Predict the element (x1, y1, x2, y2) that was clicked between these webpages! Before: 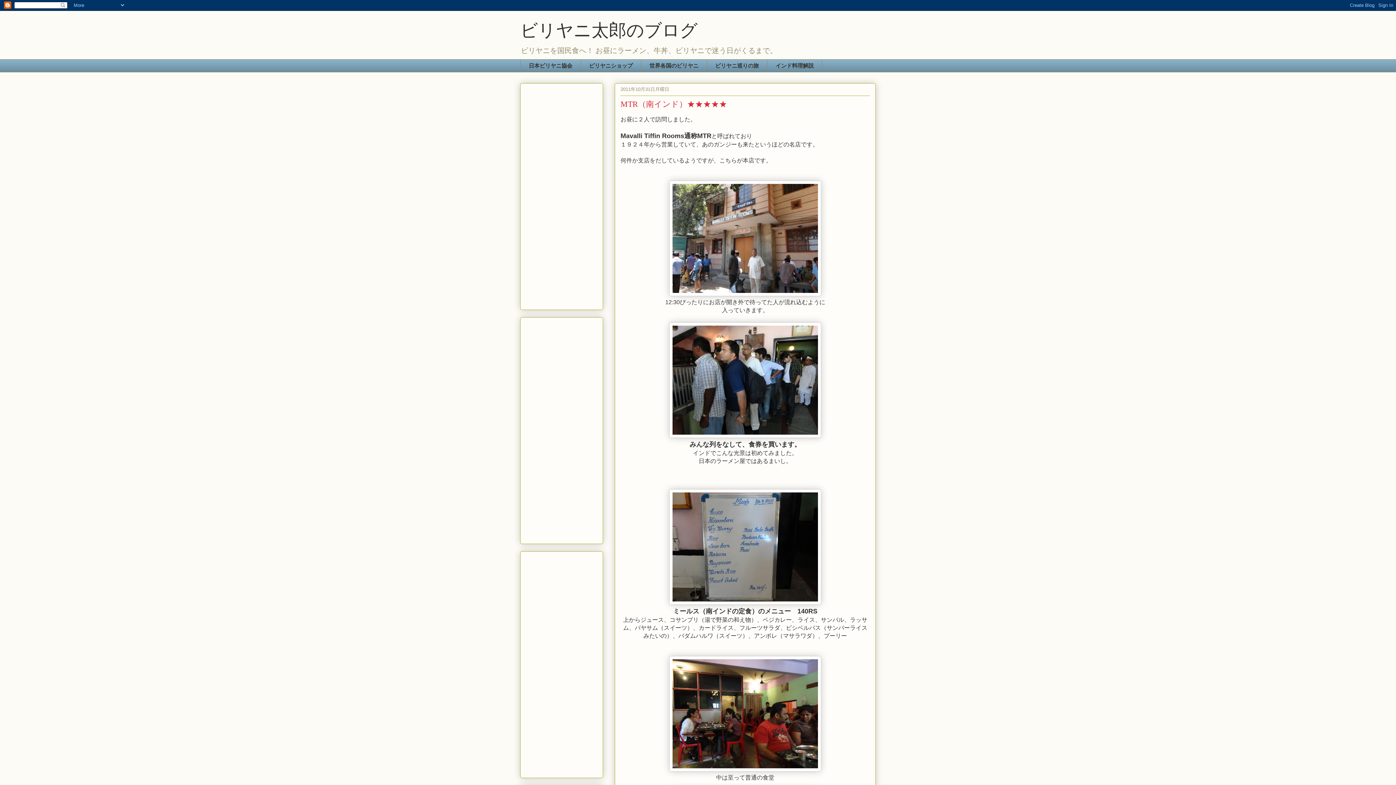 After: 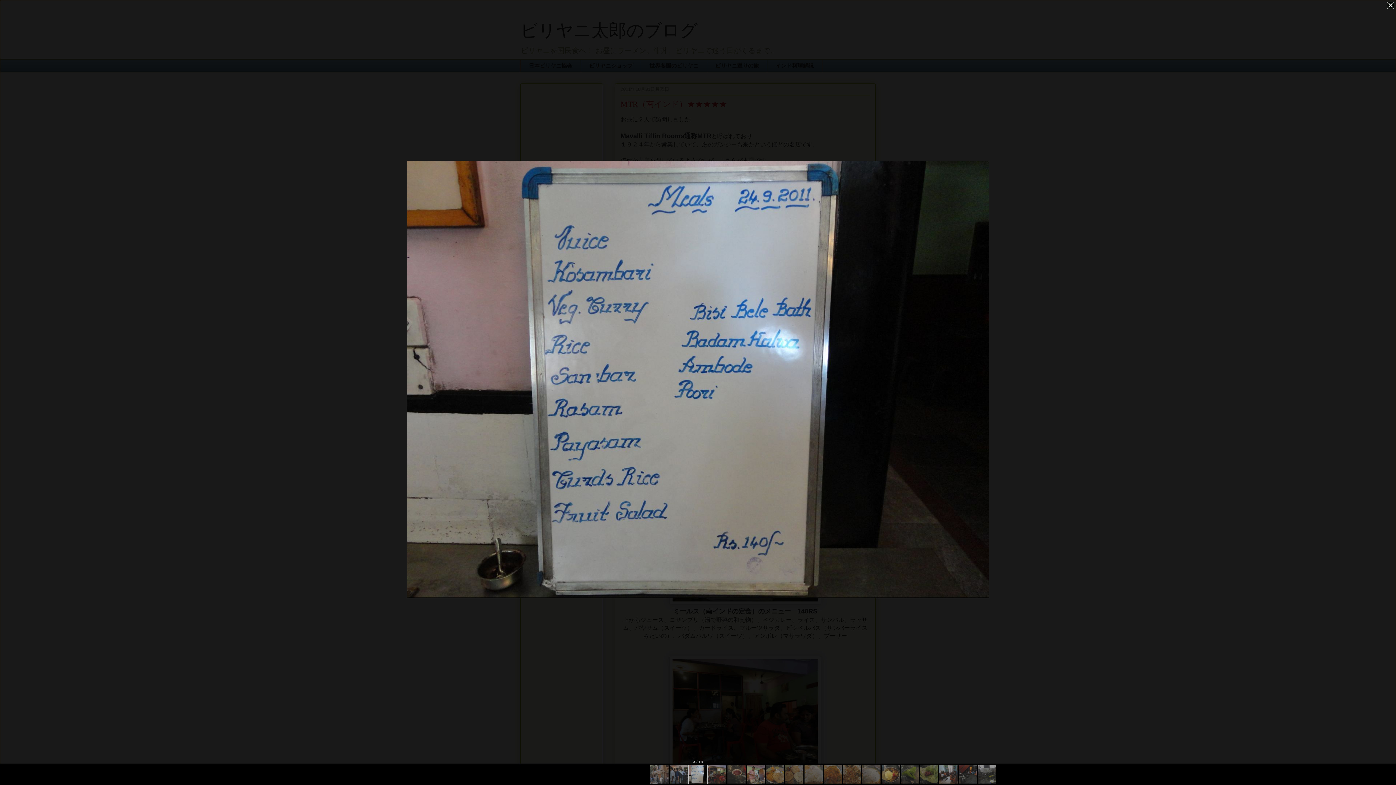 Action: bbox: (669, 600, 821, 606)